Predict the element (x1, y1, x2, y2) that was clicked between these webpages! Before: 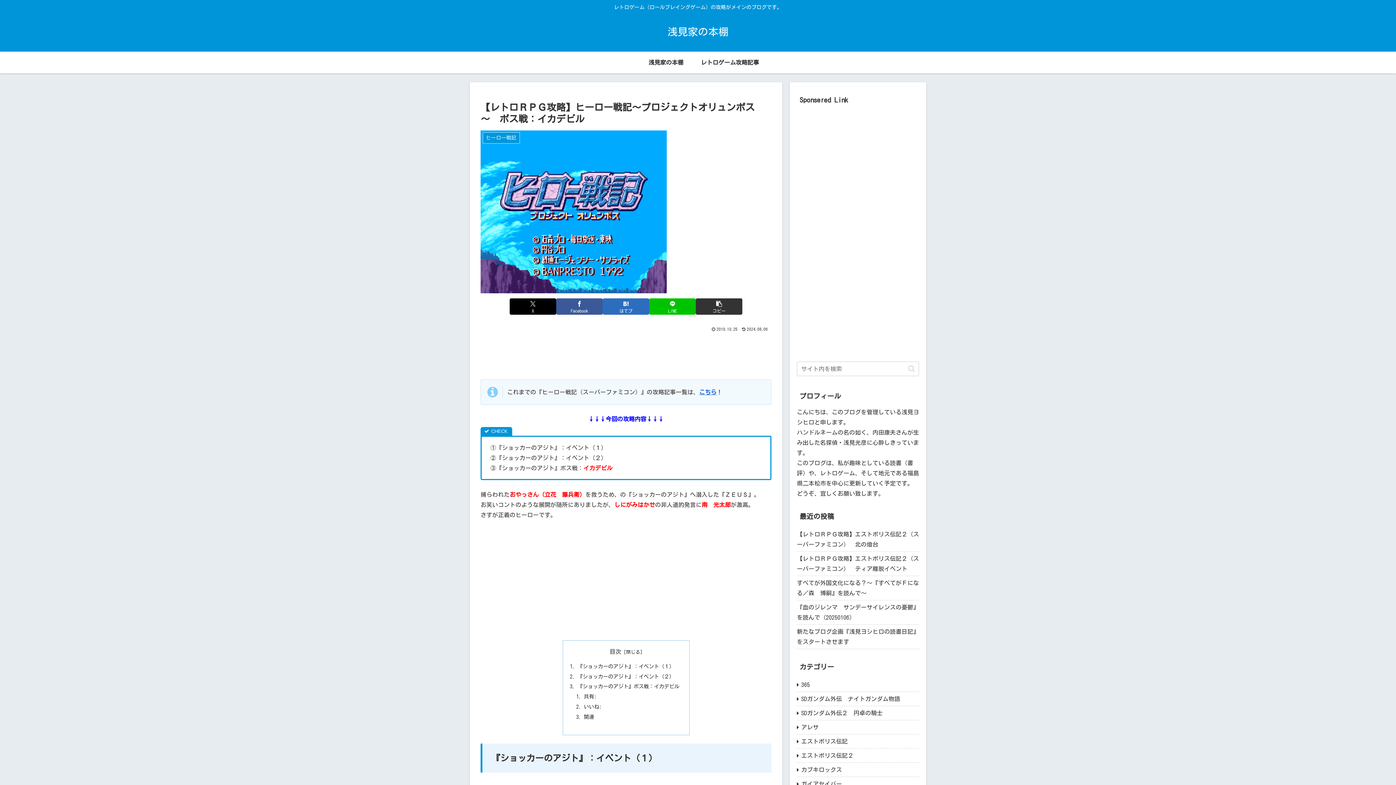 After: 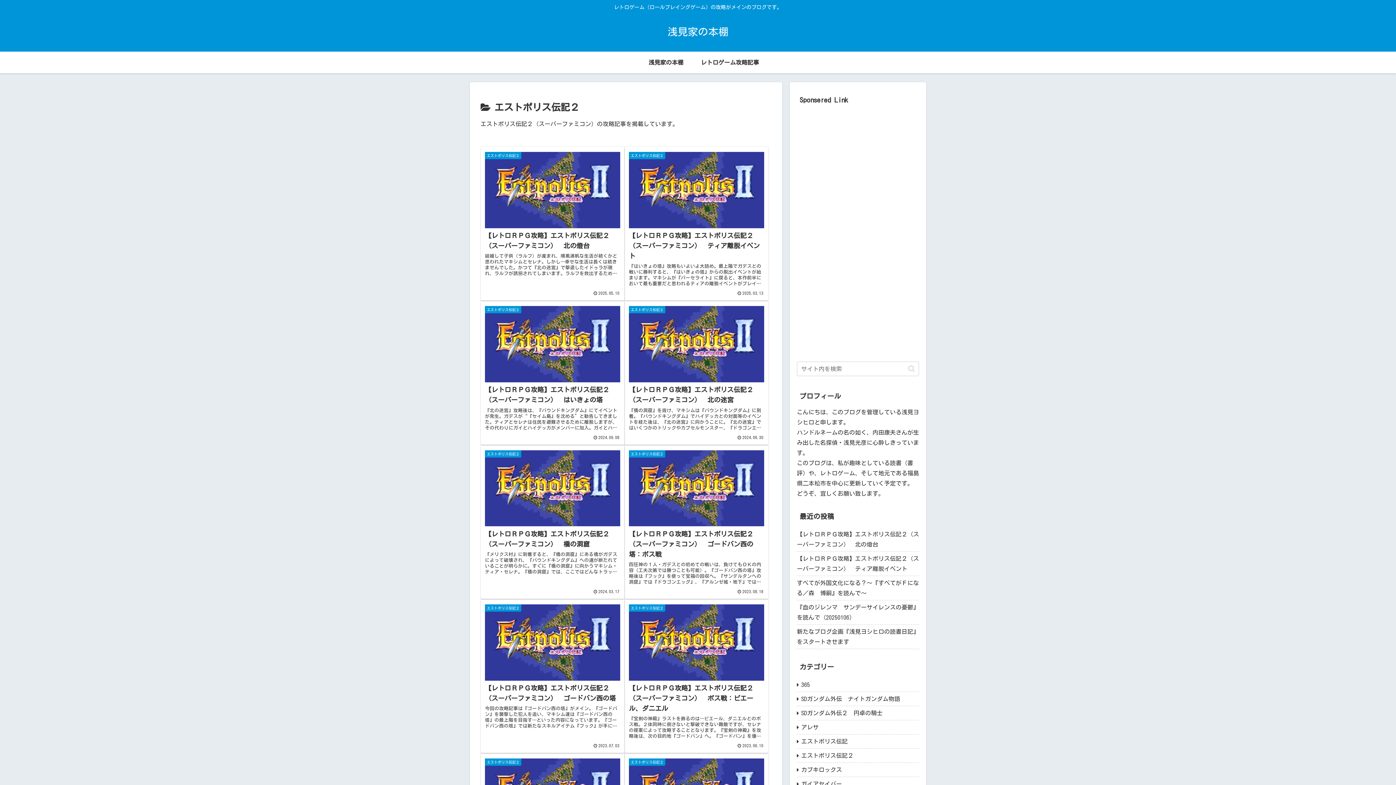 Action: label: エストポリス伝記２ bbox: (797, 749, 919, 763)